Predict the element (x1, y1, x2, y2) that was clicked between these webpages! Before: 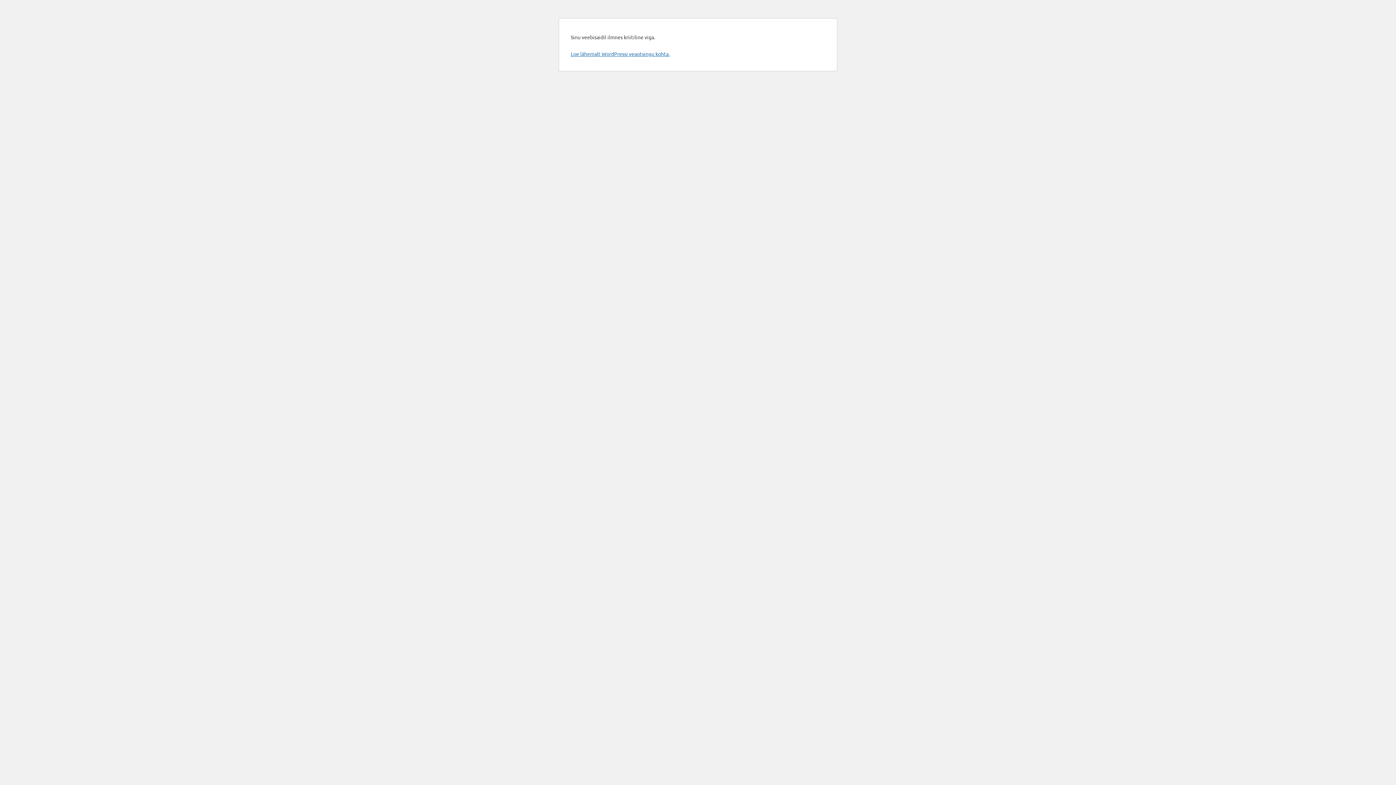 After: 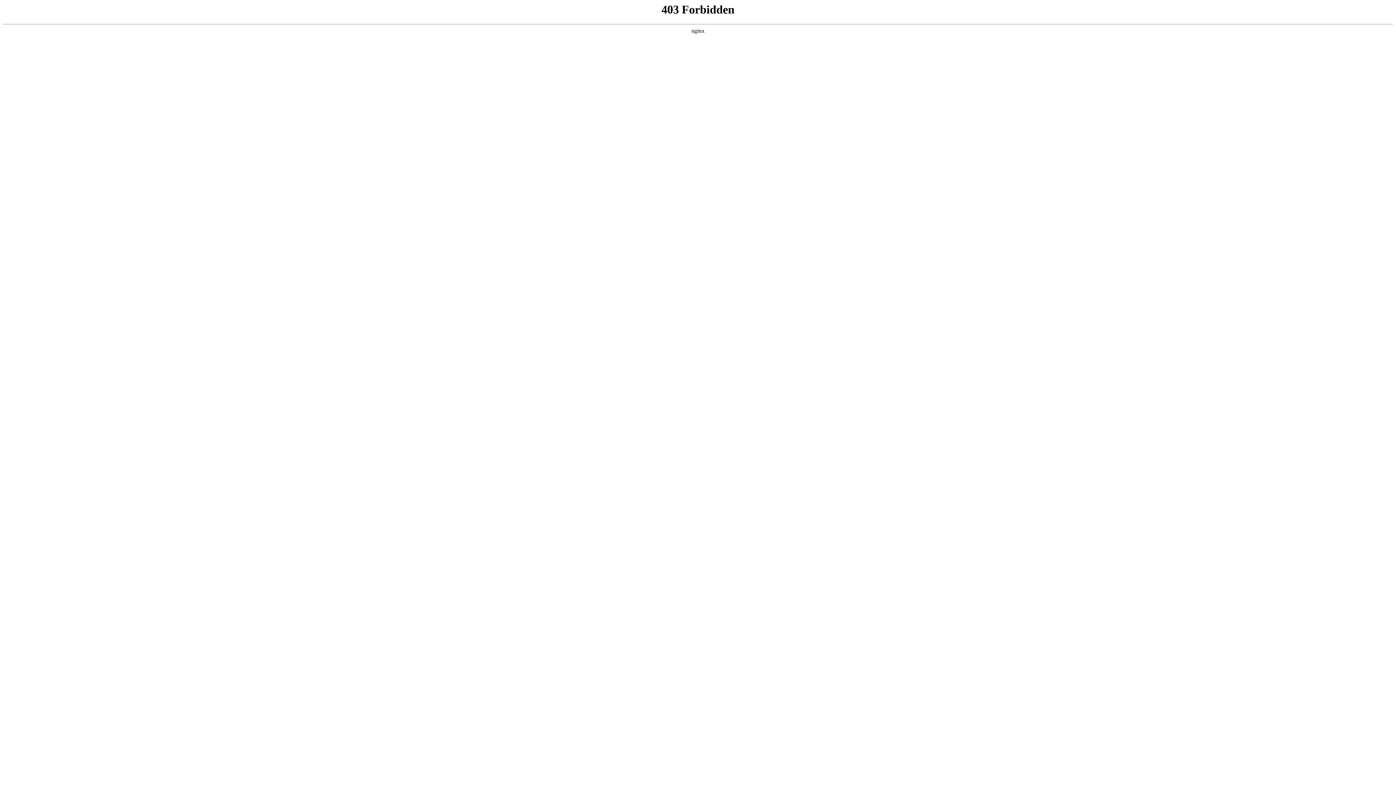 Action: bbox: (570, 50, 669, 57) label: Loe lähemalt WordPressi veaotsingu kohta.